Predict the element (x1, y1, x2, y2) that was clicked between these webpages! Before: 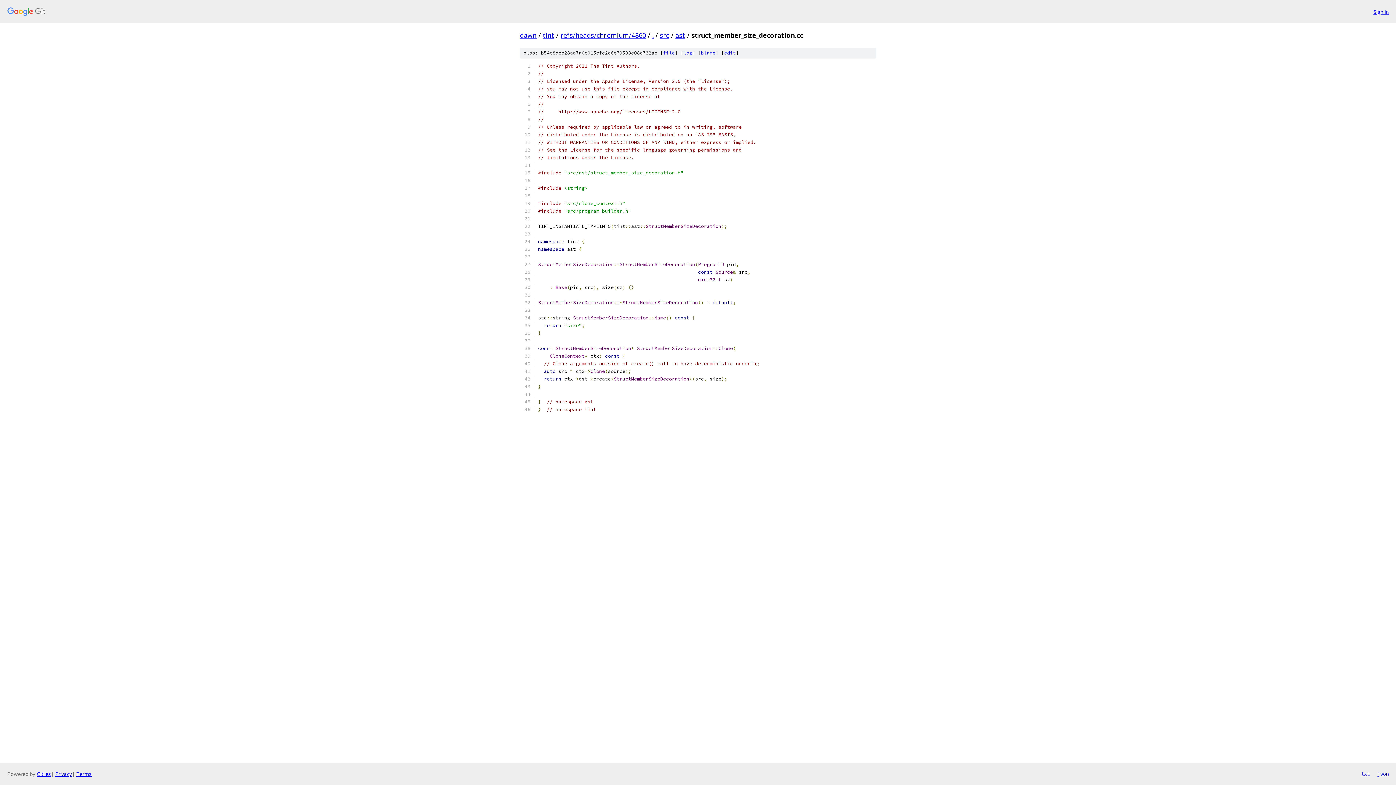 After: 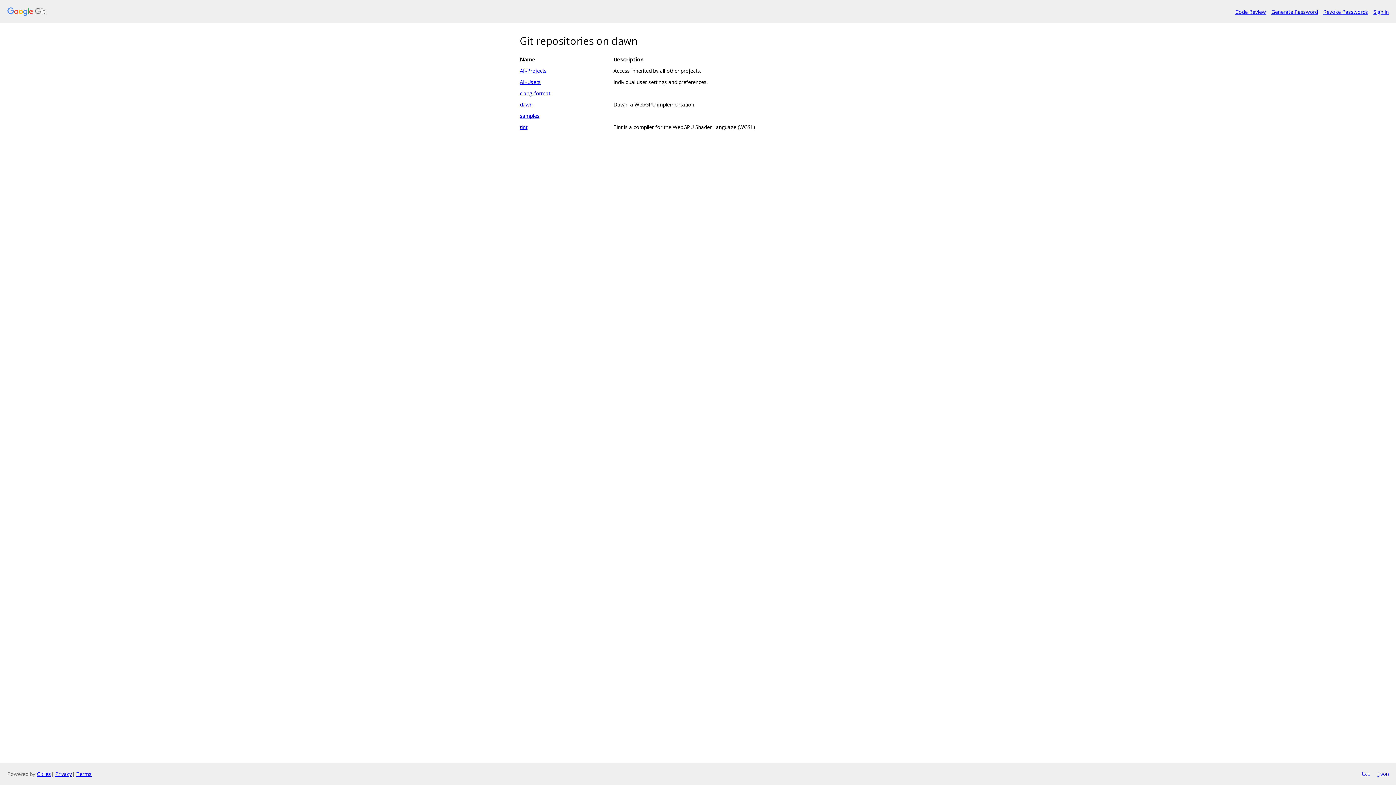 Action: bbox: (7, 7, 1368, 16)